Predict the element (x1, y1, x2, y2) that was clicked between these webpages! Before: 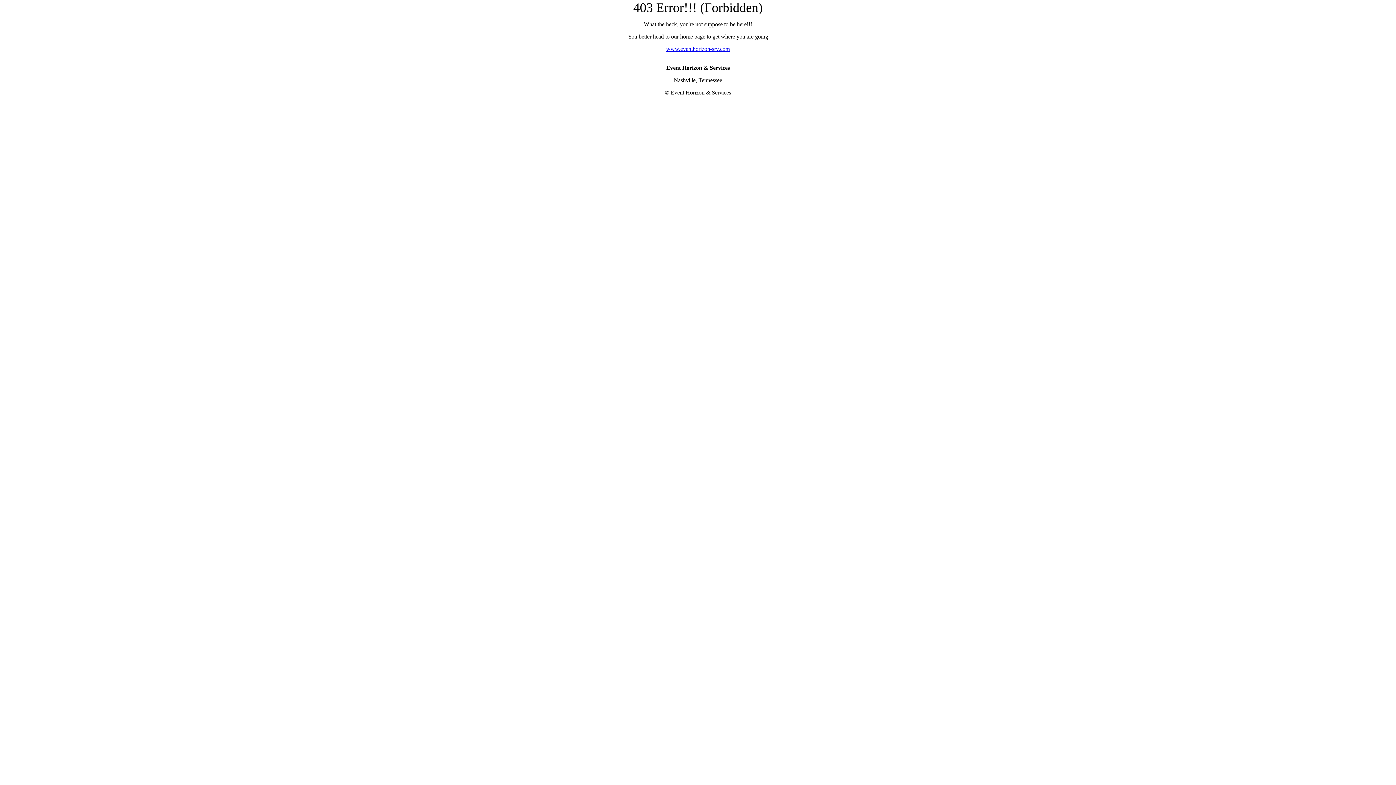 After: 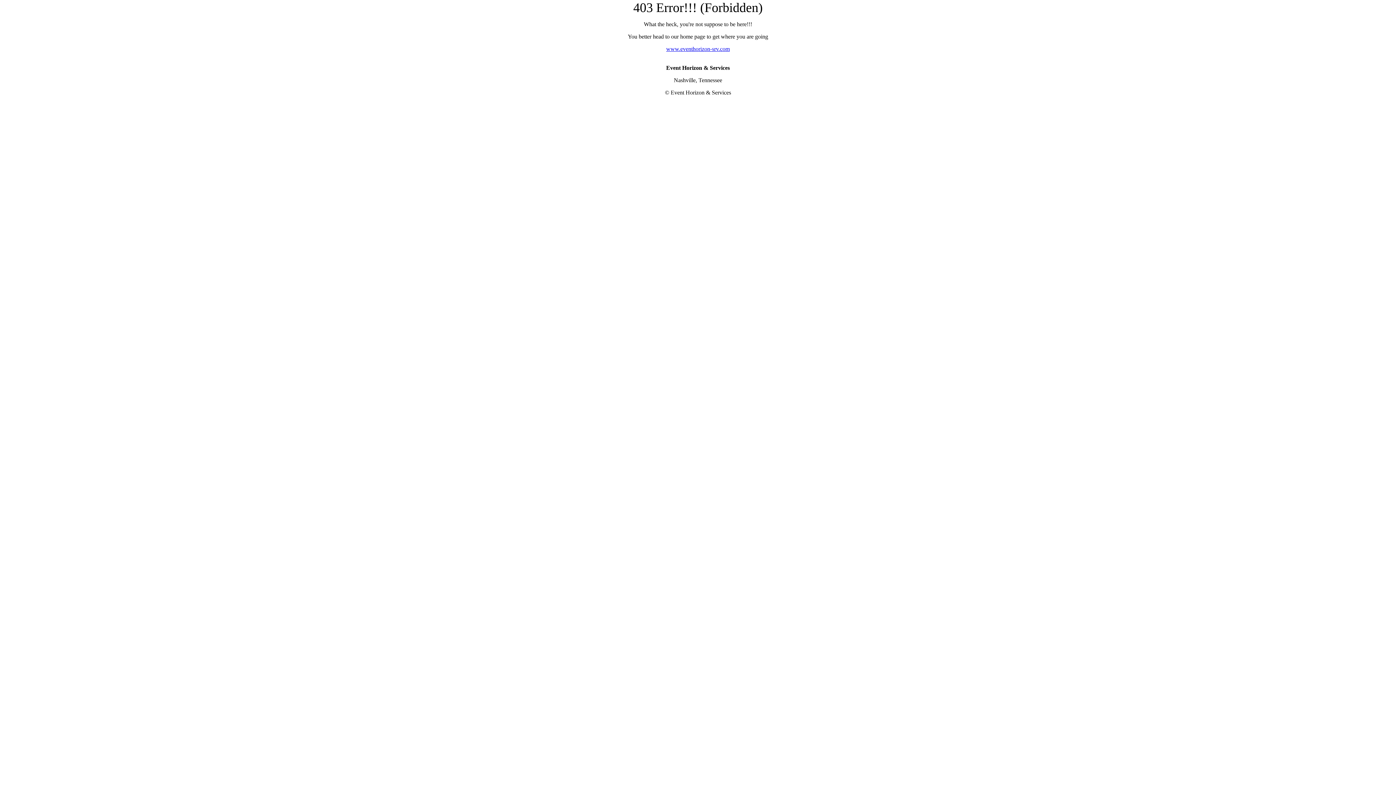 Action: bbox: (666, 45, 730, 52) label: www.eventhorizon-srv.com